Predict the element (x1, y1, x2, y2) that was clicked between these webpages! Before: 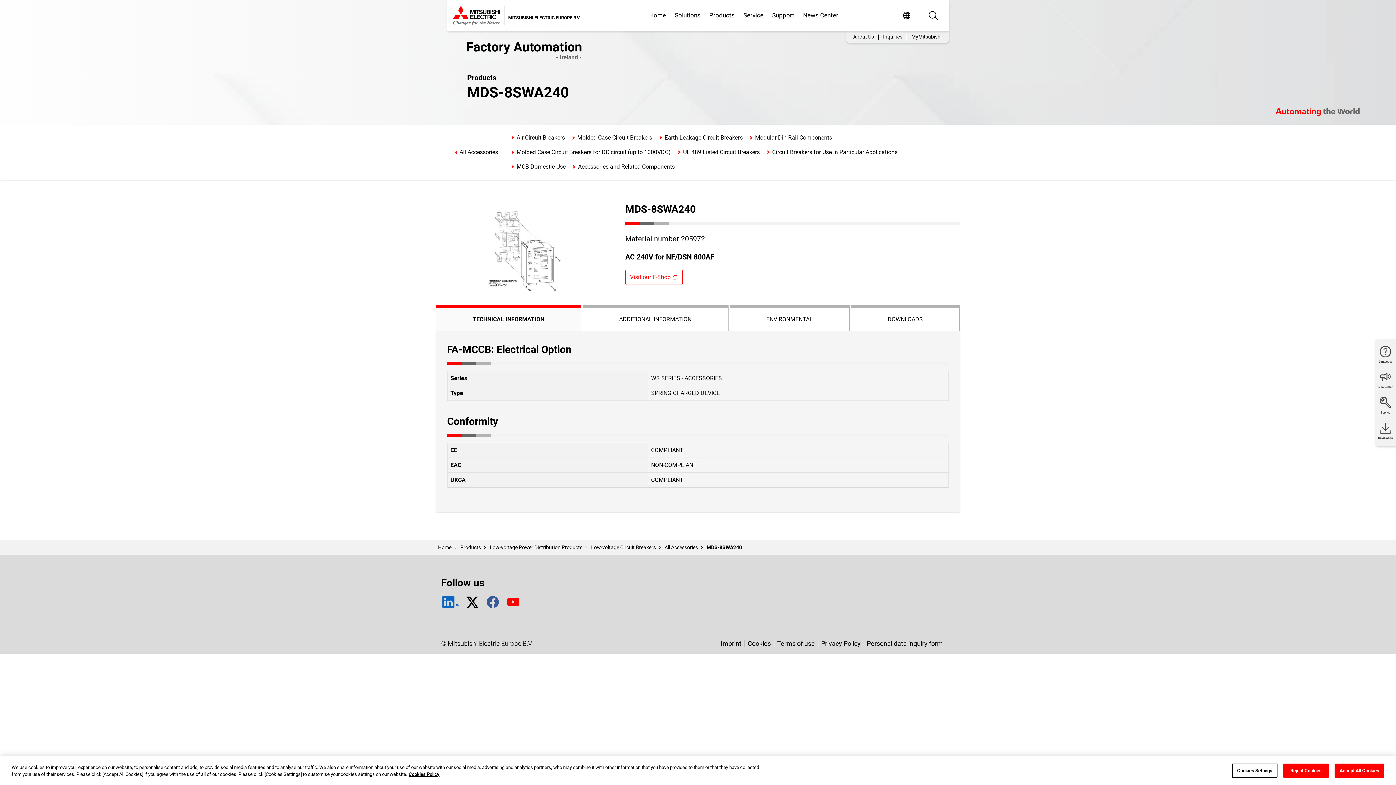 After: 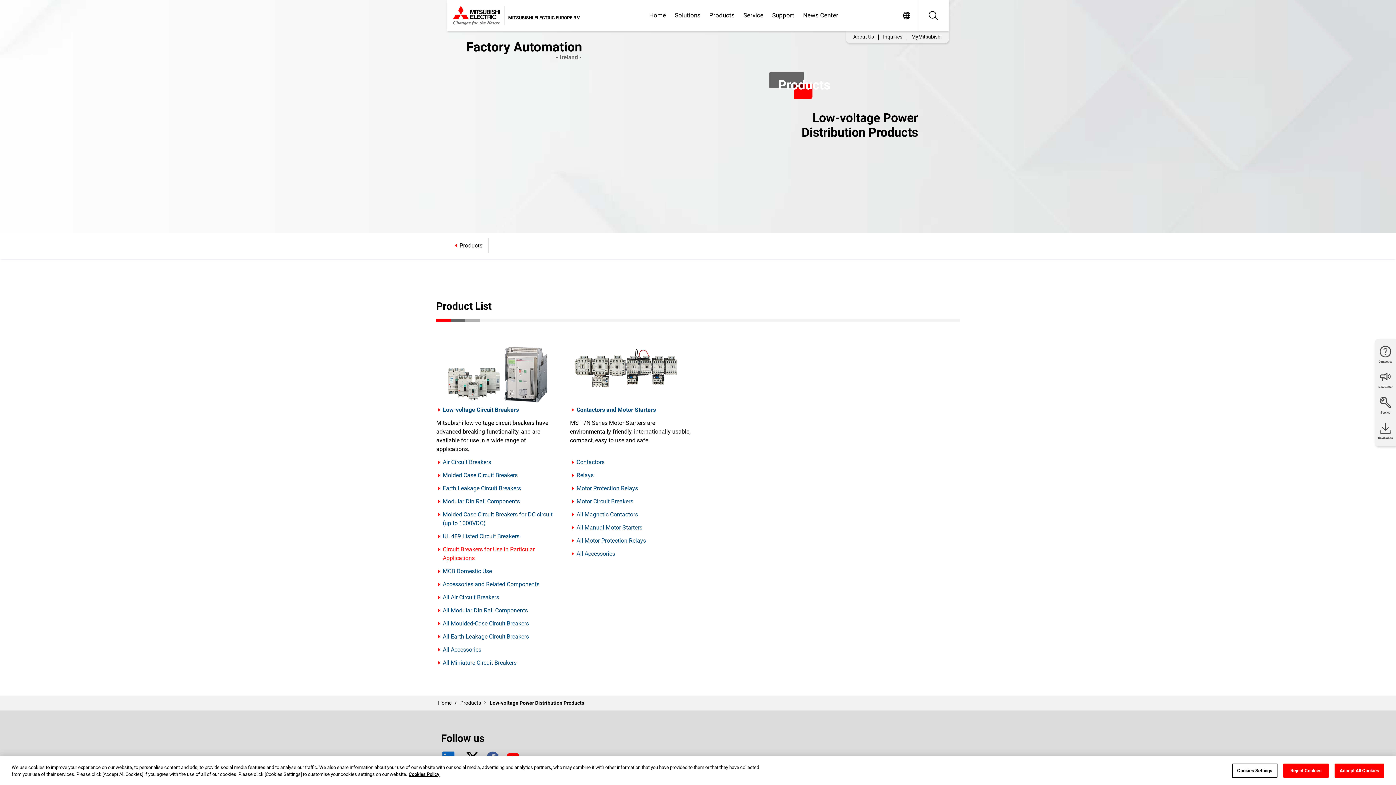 Action: label: Low-voltage Power Distribution Products bbox: (488, 543, 584, 552)